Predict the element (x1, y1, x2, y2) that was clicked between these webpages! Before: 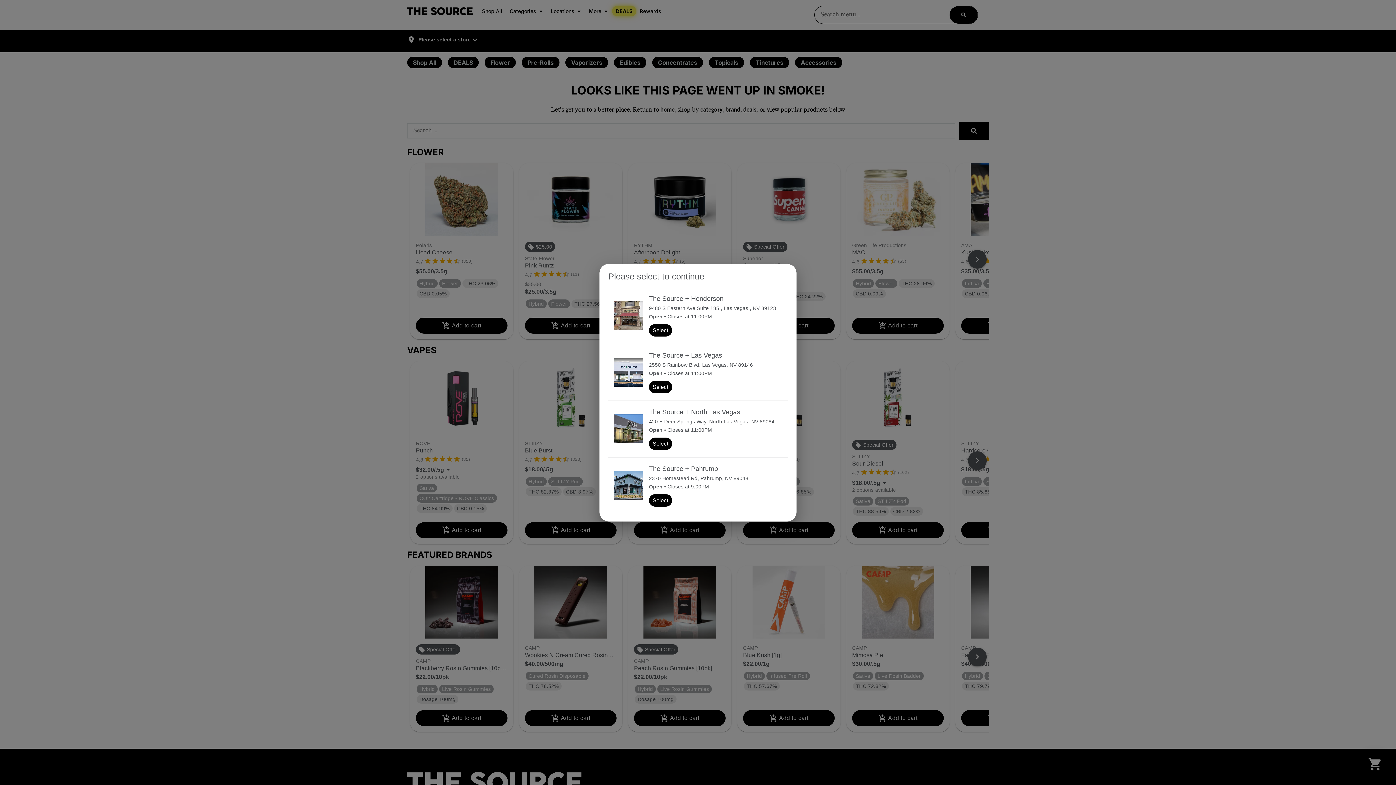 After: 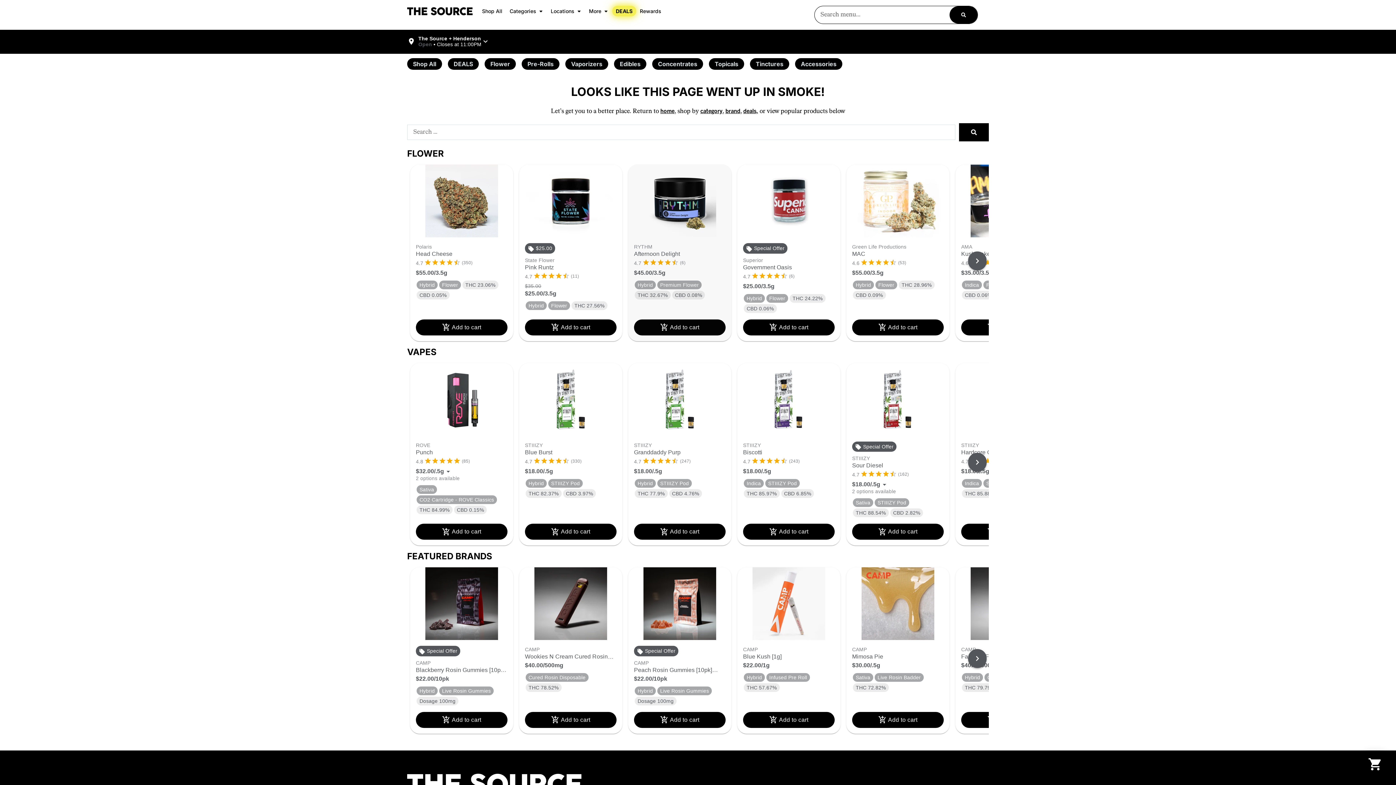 Action: label: Select bbox: (649, 324, 672, 336)